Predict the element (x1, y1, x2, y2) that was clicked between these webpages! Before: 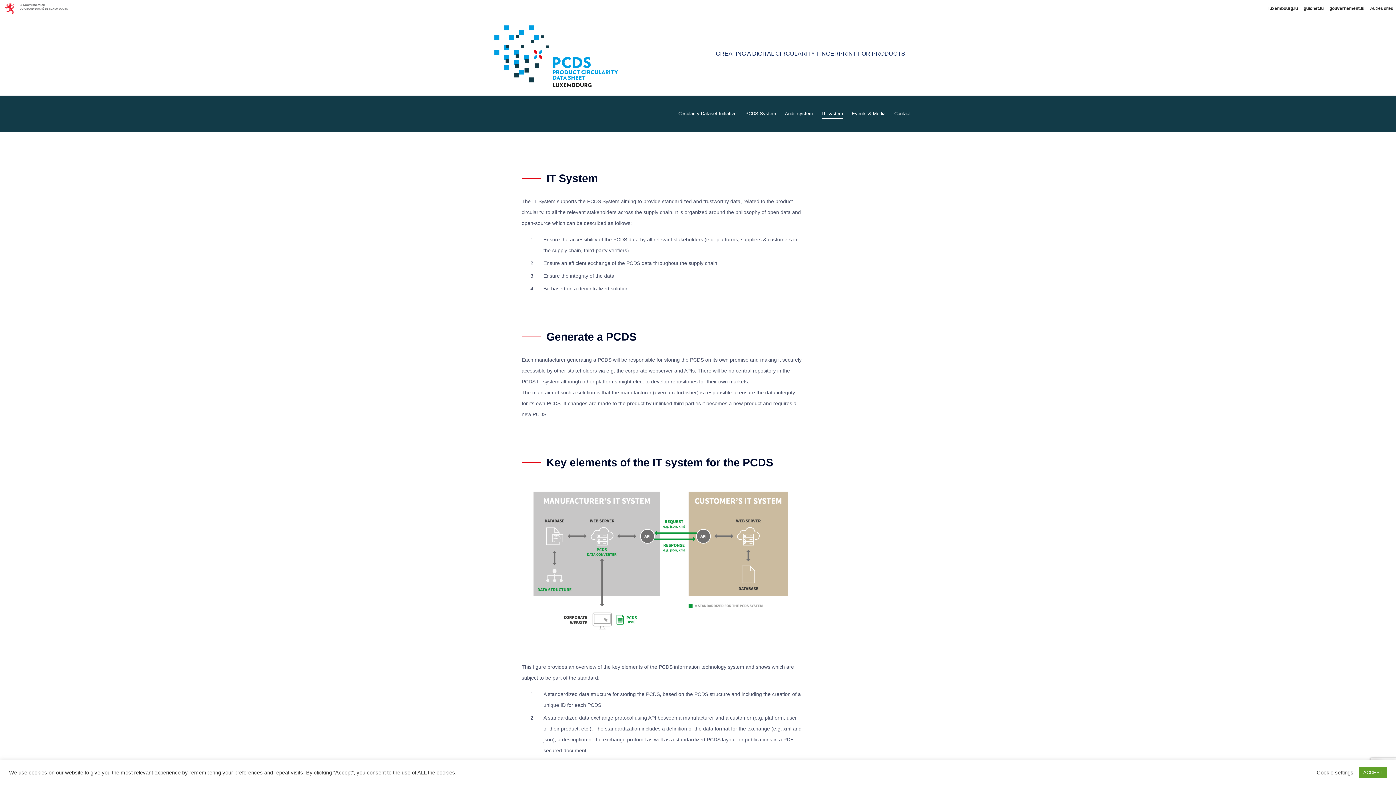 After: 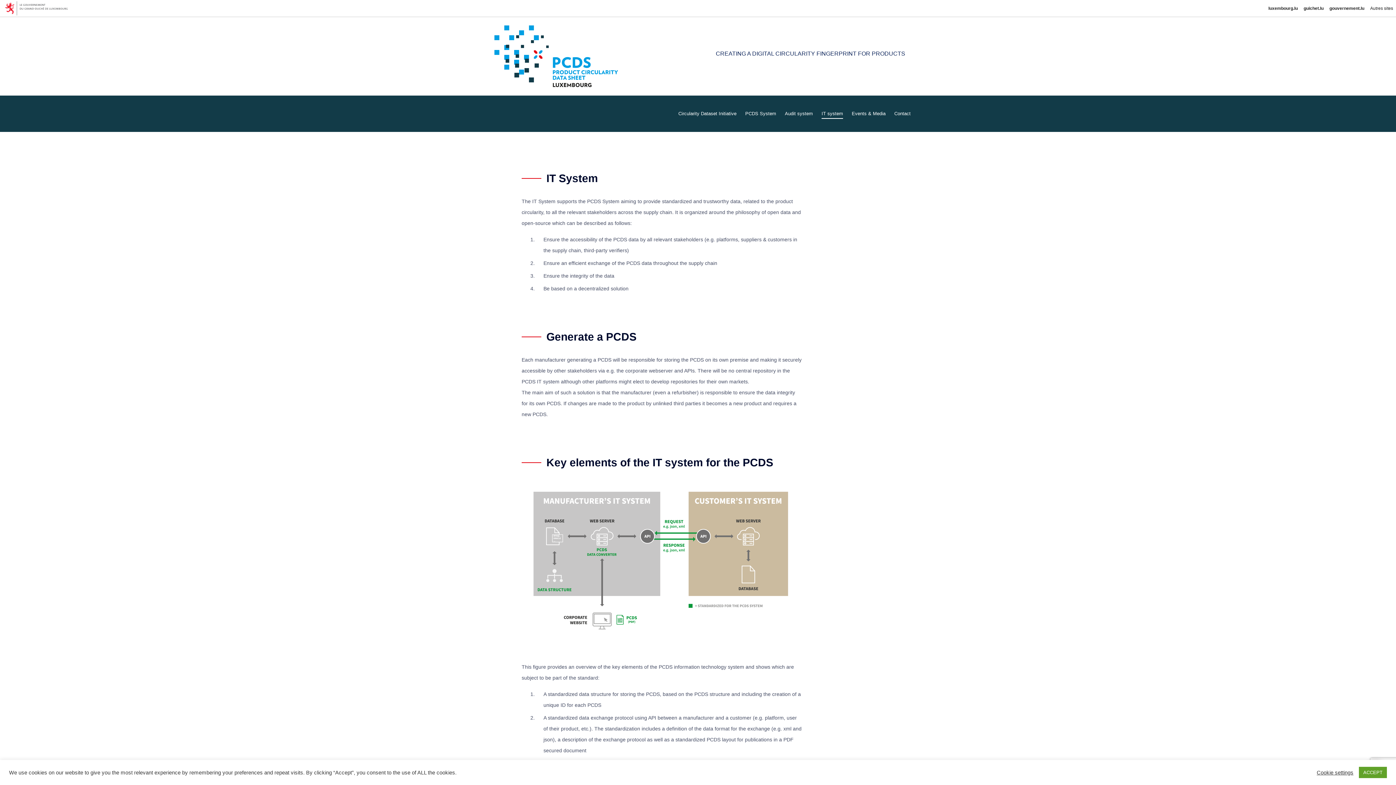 Action: label: IT system bbox: (818, 95, 846, 131)